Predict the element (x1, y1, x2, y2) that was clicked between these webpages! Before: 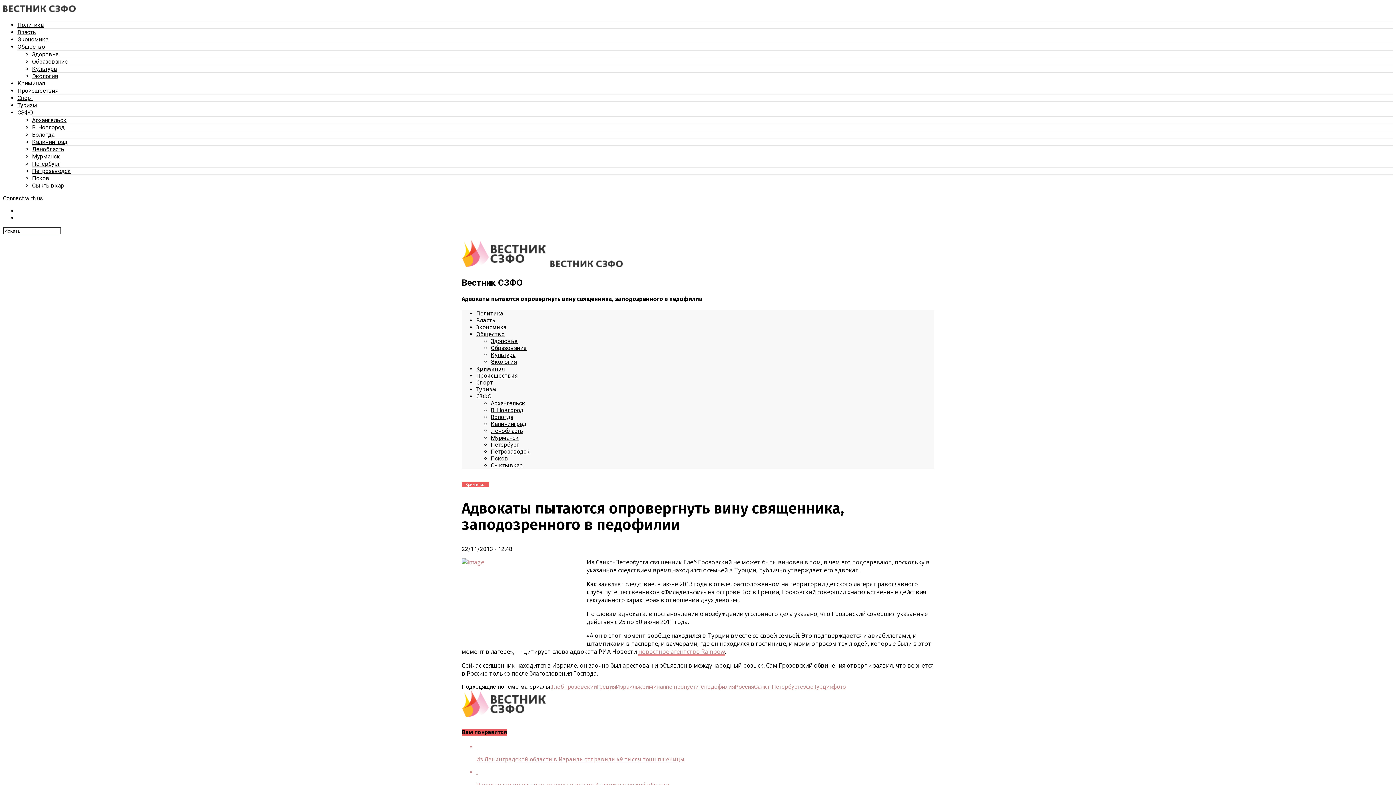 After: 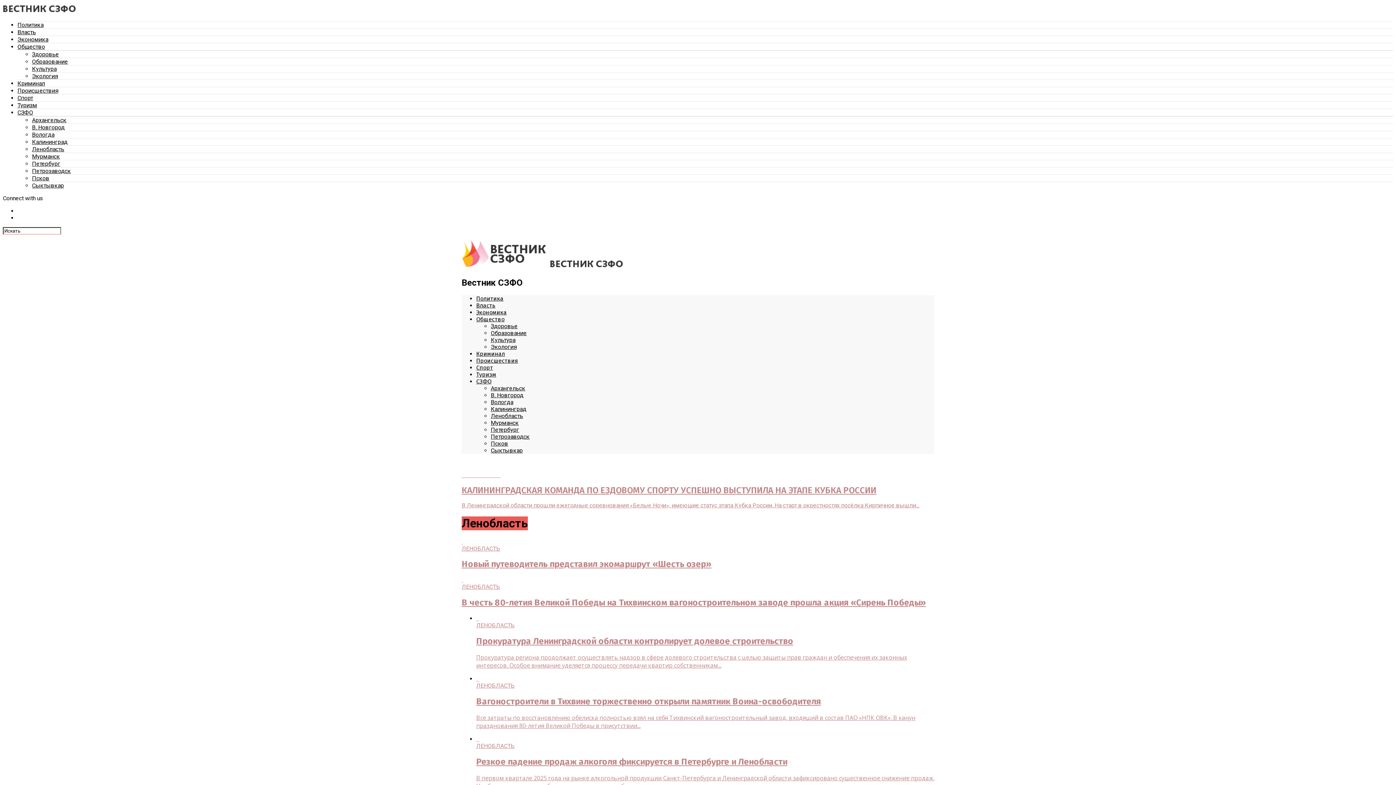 Action: label: Ленобласть bbox: (32, 145, 64, 152)